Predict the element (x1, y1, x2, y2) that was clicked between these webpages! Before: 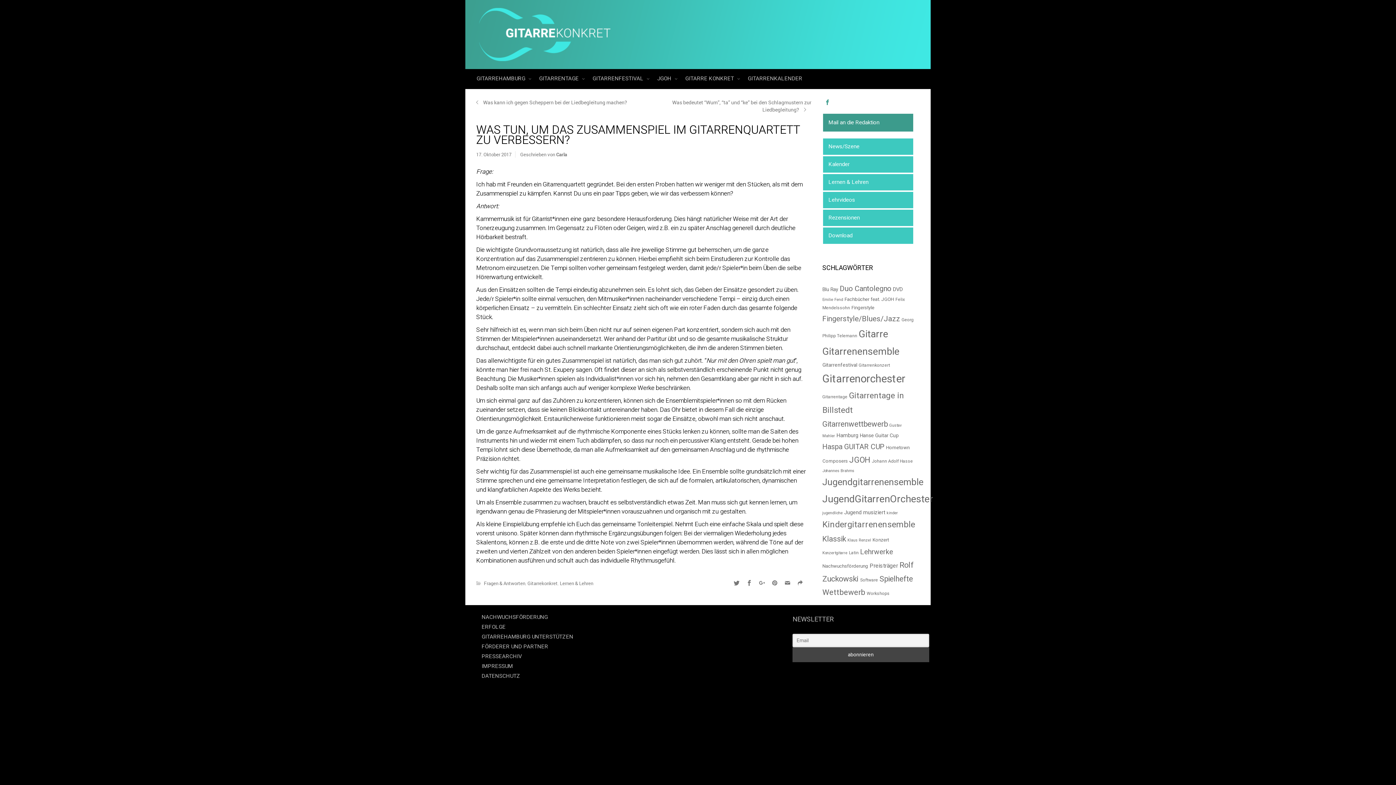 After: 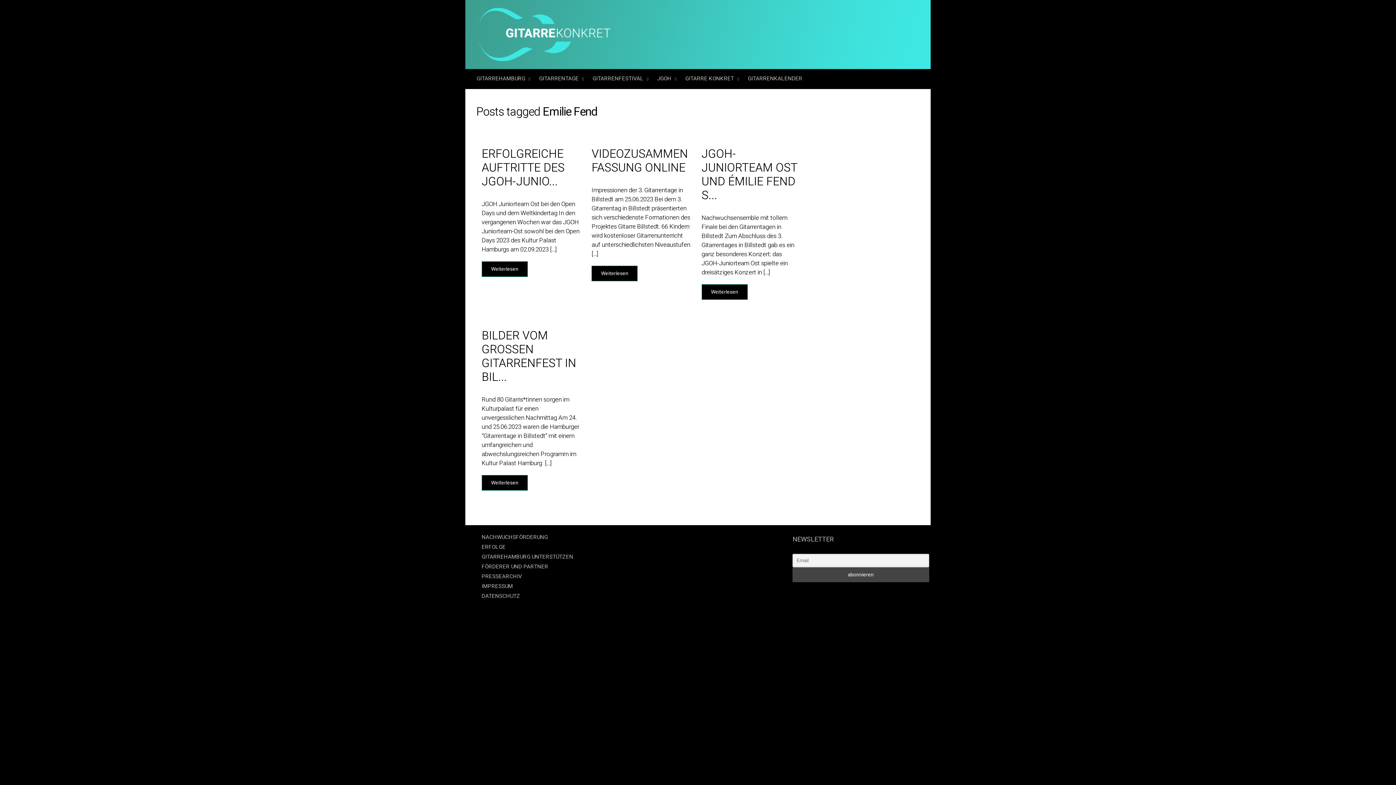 Action: bbox: (822, 296, 843, 303) label: Emilie Fend (4 Einträge)